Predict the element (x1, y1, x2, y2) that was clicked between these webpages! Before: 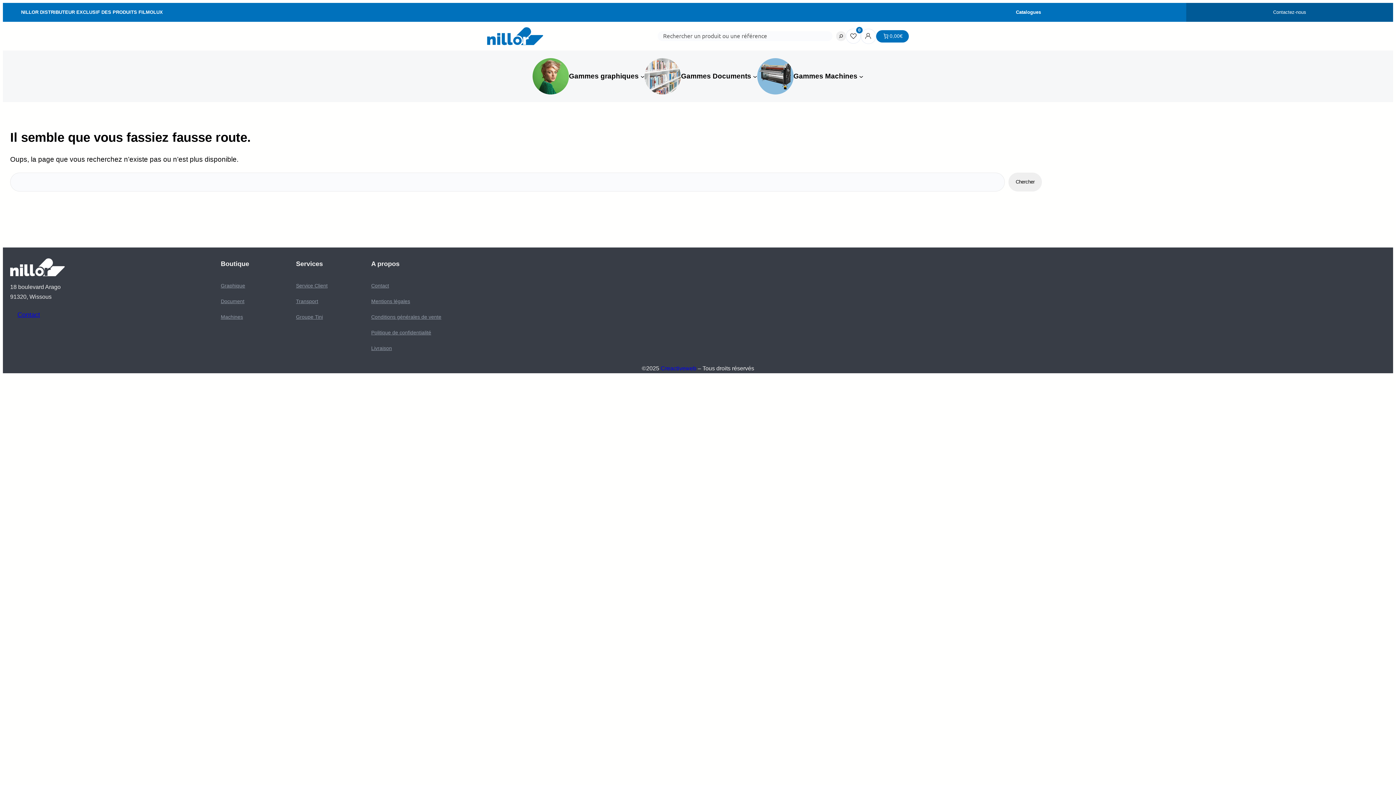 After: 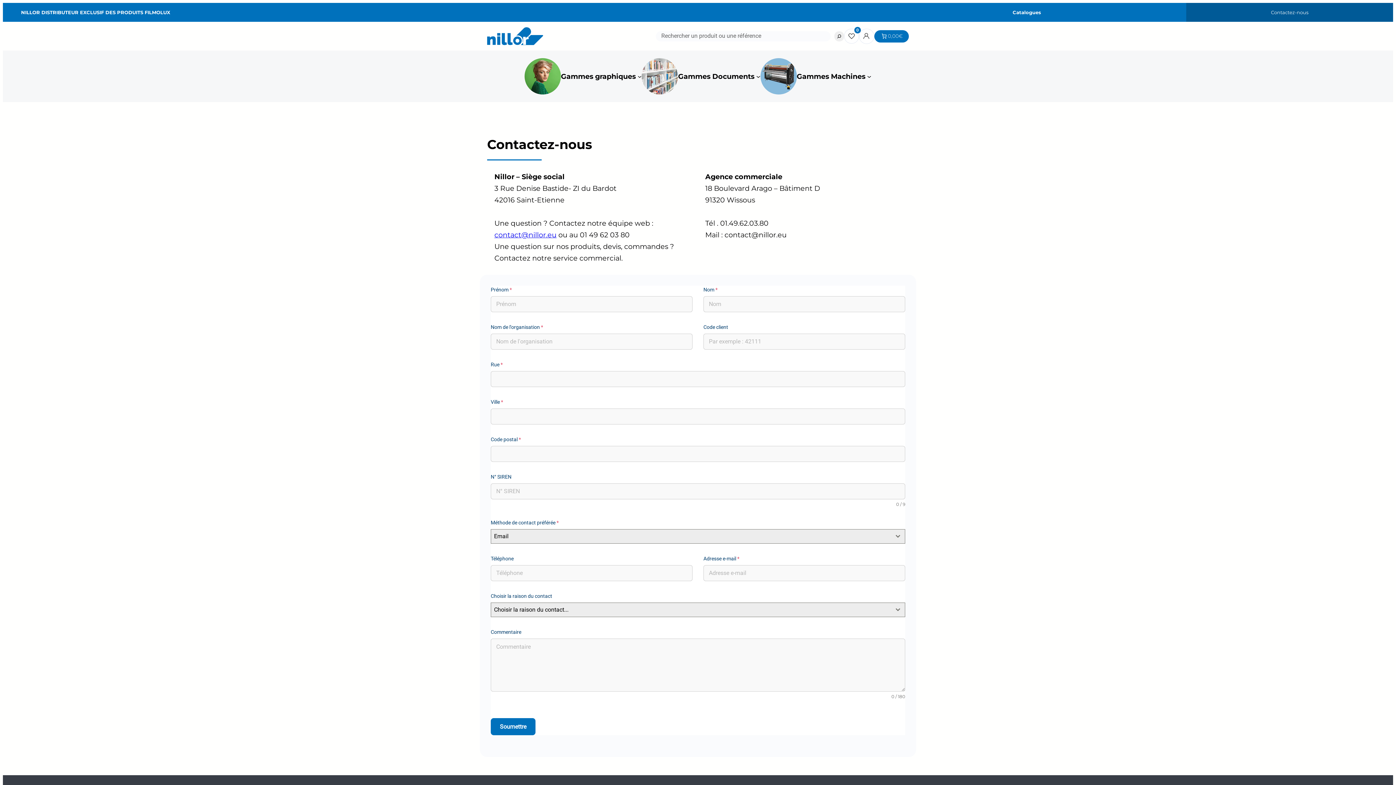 Action: label: Contact bbox: (371, 278, 389, 293)